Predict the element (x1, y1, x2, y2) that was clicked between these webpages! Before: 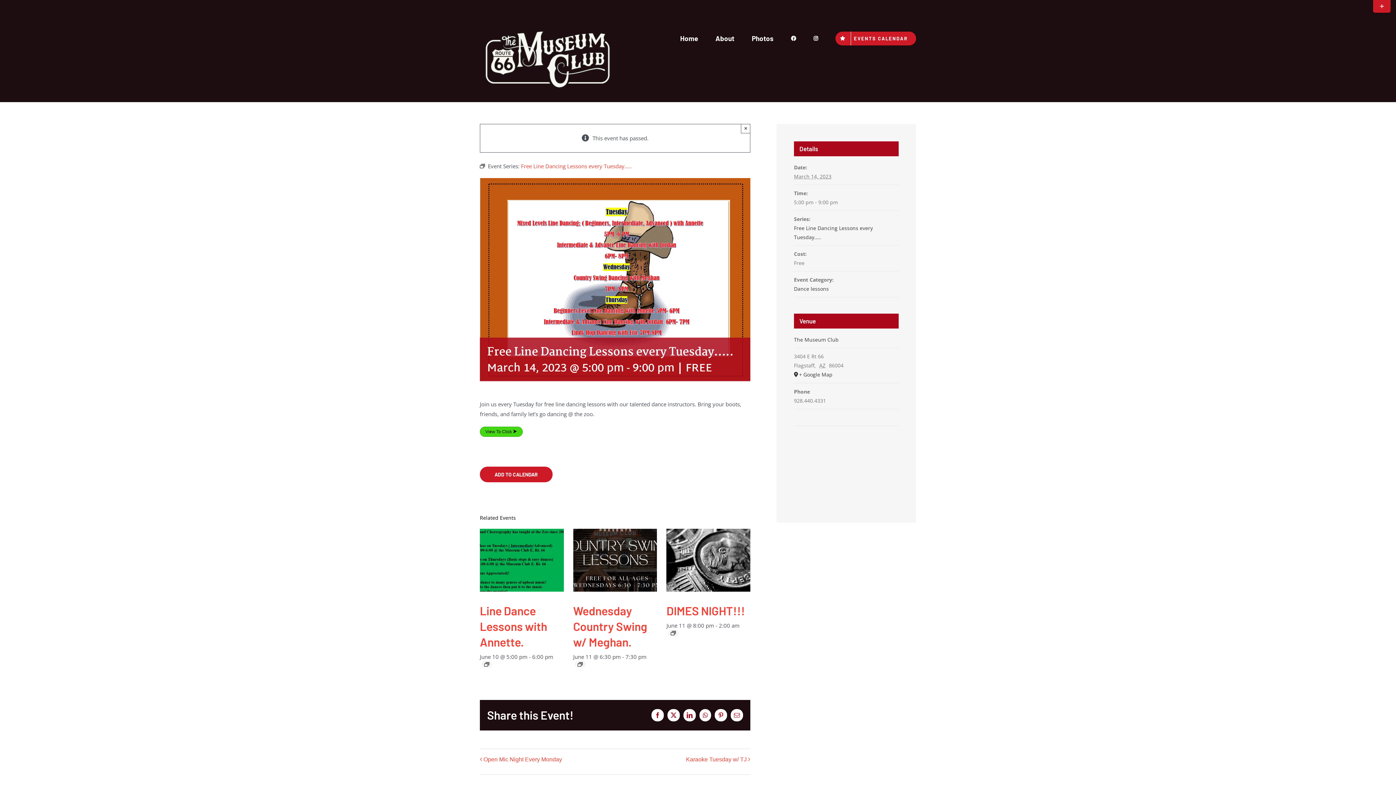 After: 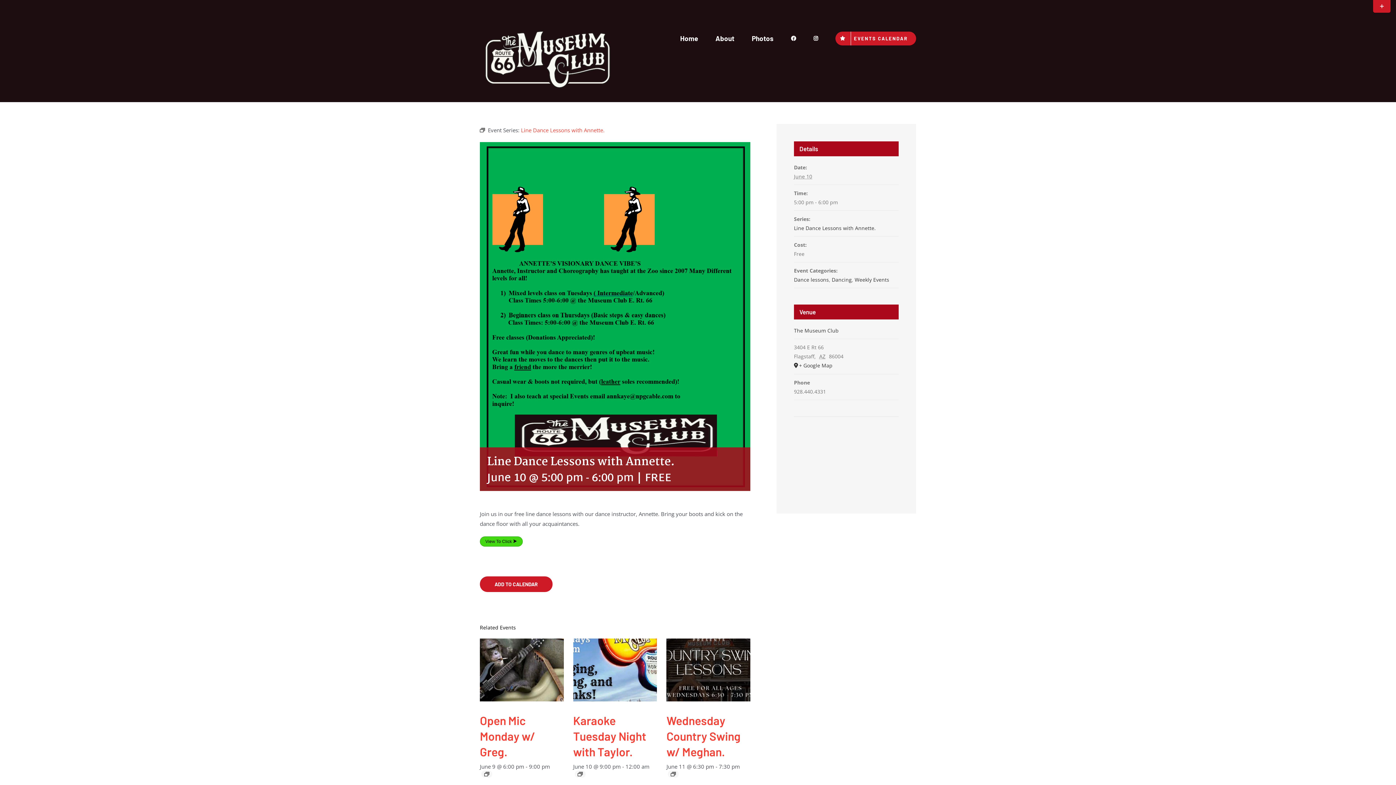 Action: label: Line Dance Lessons with Annette. bbox: (480, 603, 547, 649)